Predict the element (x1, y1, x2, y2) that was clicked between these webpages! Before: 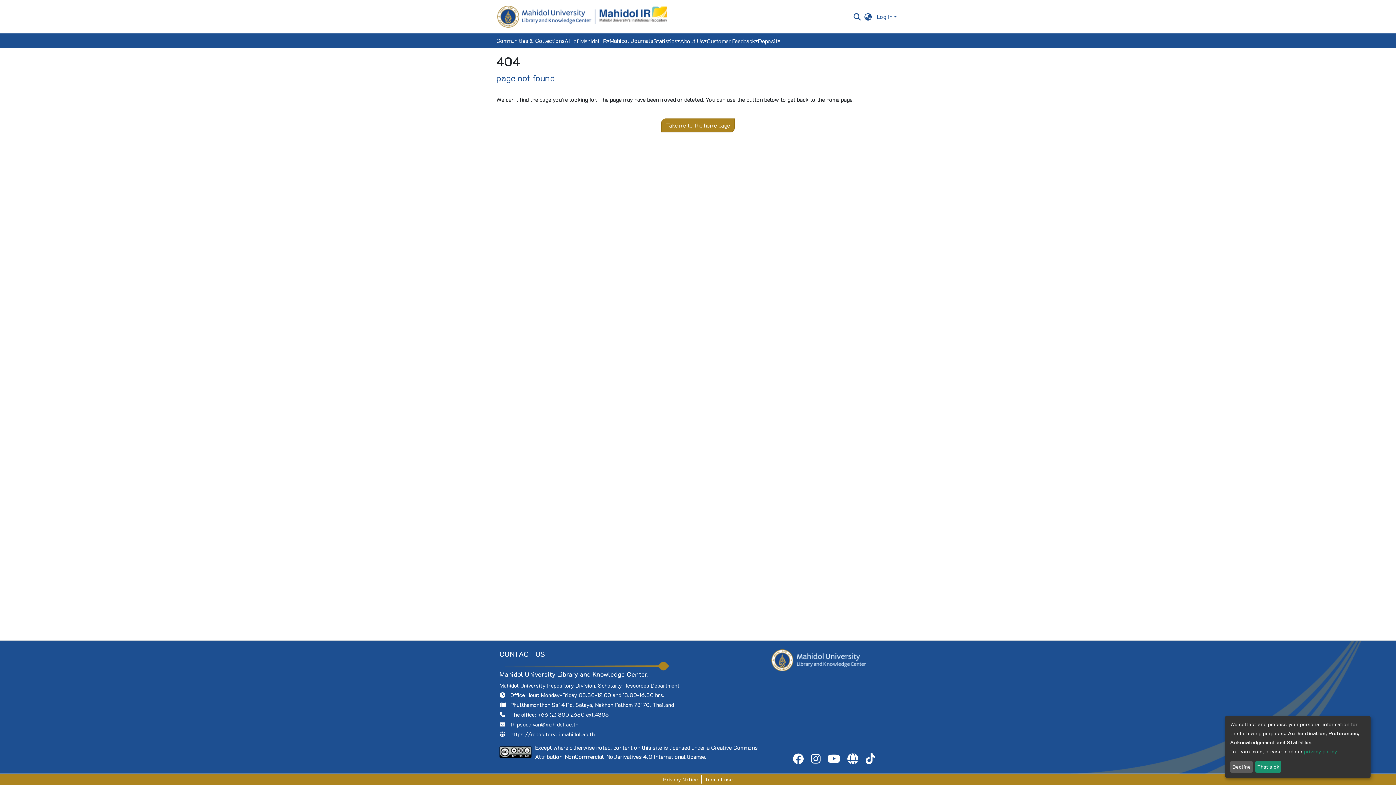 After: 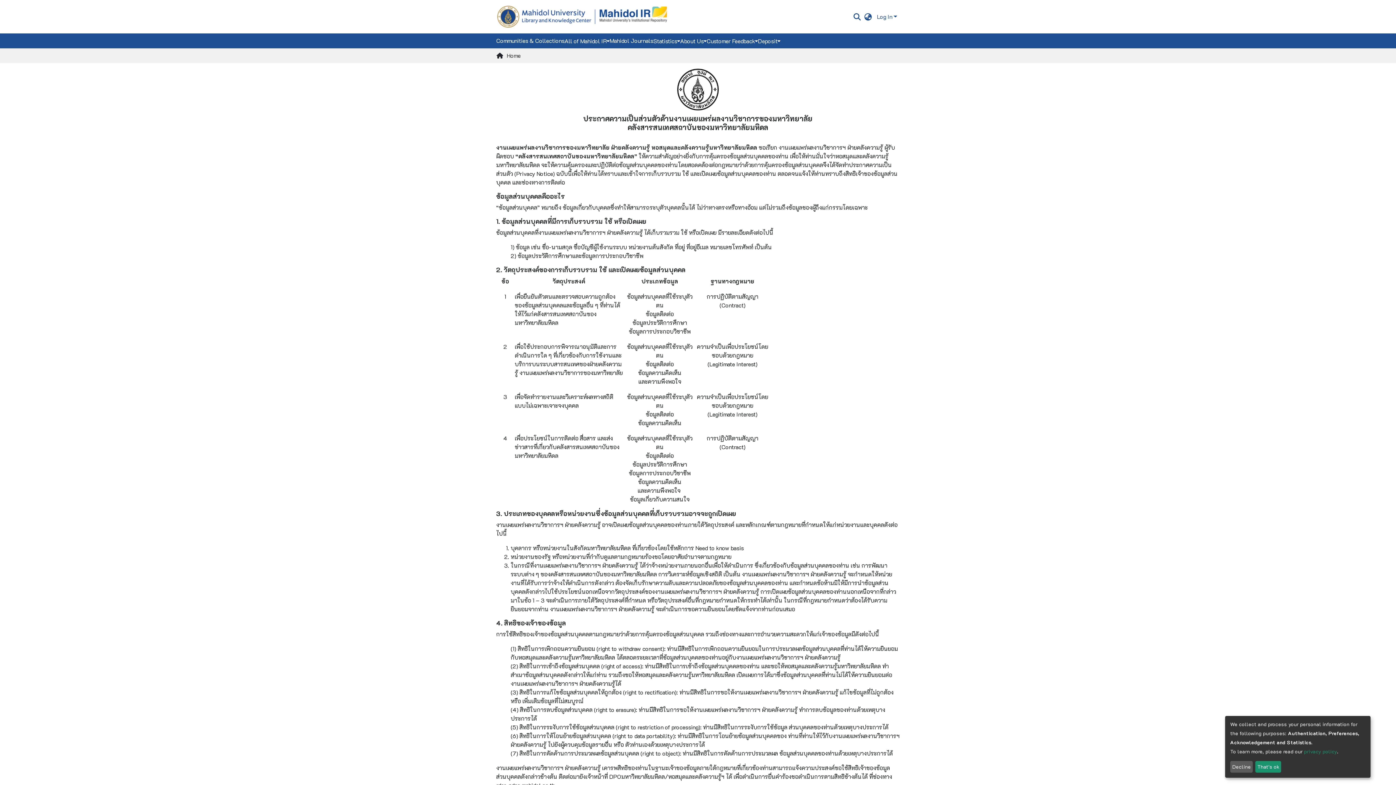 Action: bbox: (660, 775, 701, 784) label: Privacy Notice